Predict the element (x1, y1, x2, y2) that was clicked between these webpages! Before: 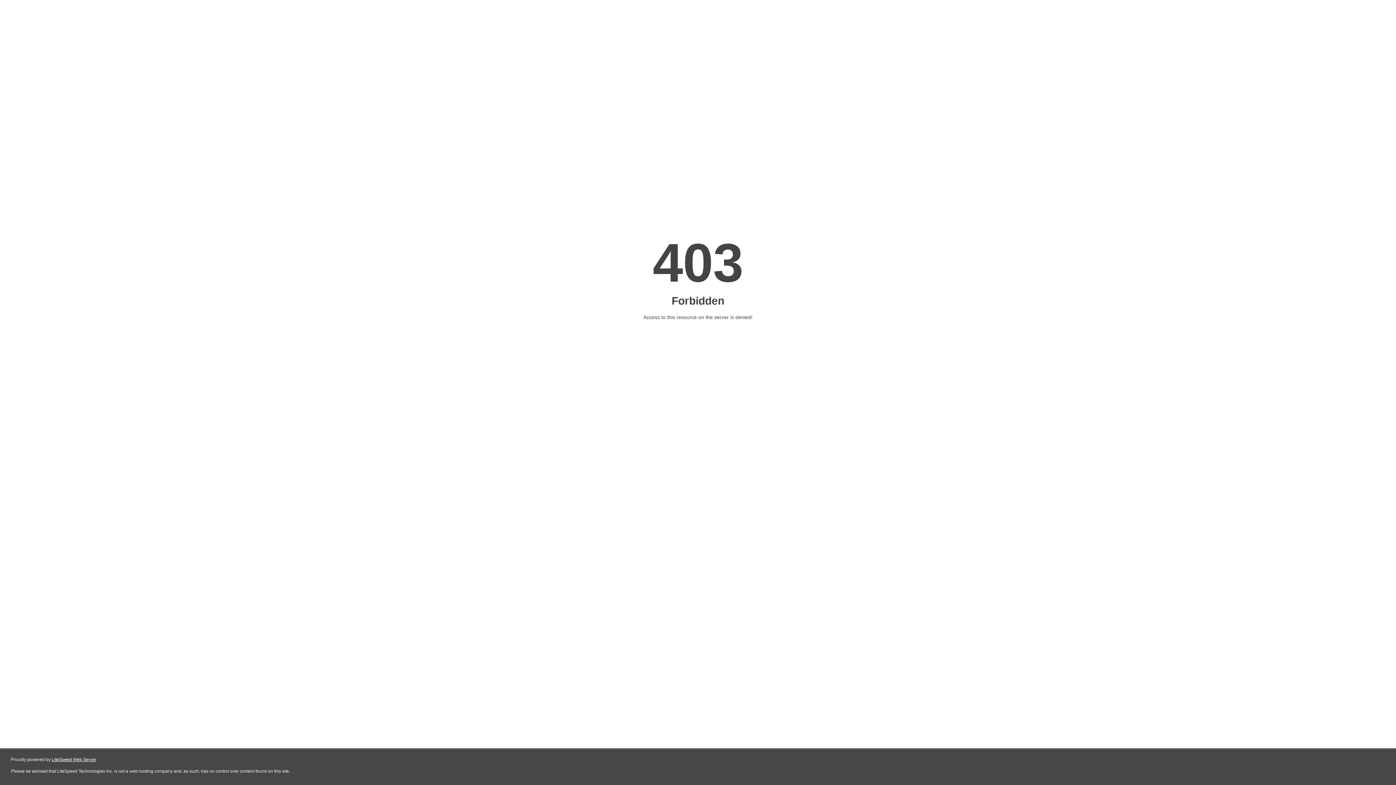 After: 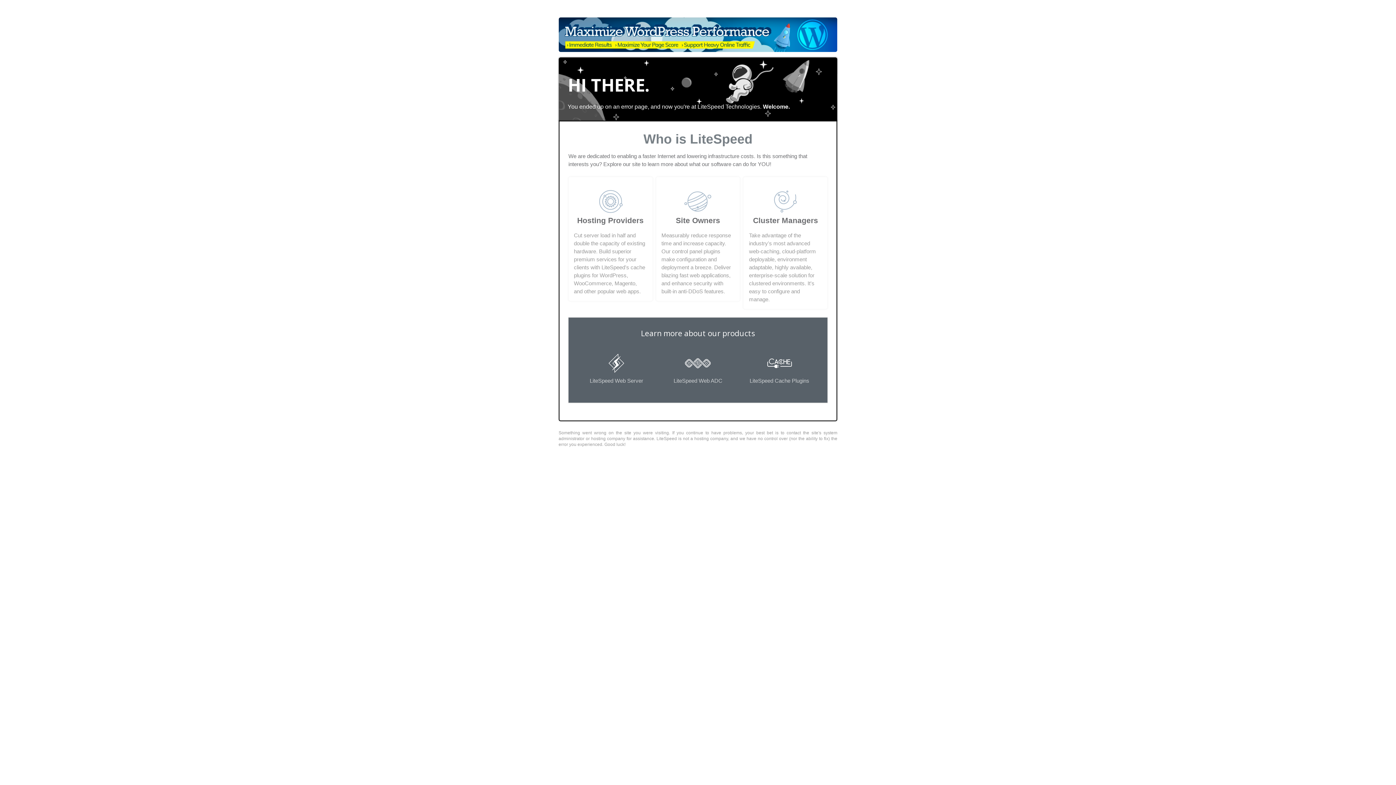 Action: label: LiteSpeed Web Server bbox: (51, 757, 96, 762)